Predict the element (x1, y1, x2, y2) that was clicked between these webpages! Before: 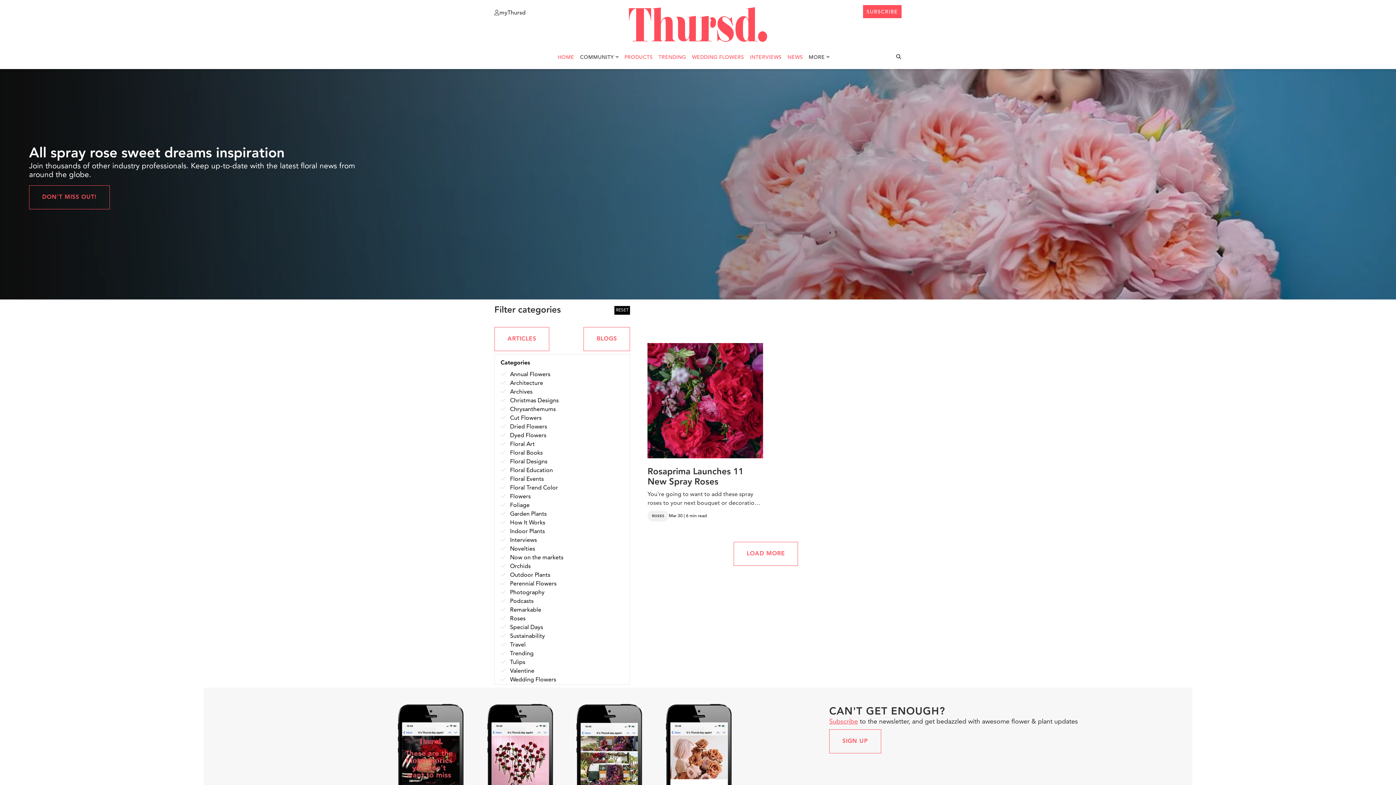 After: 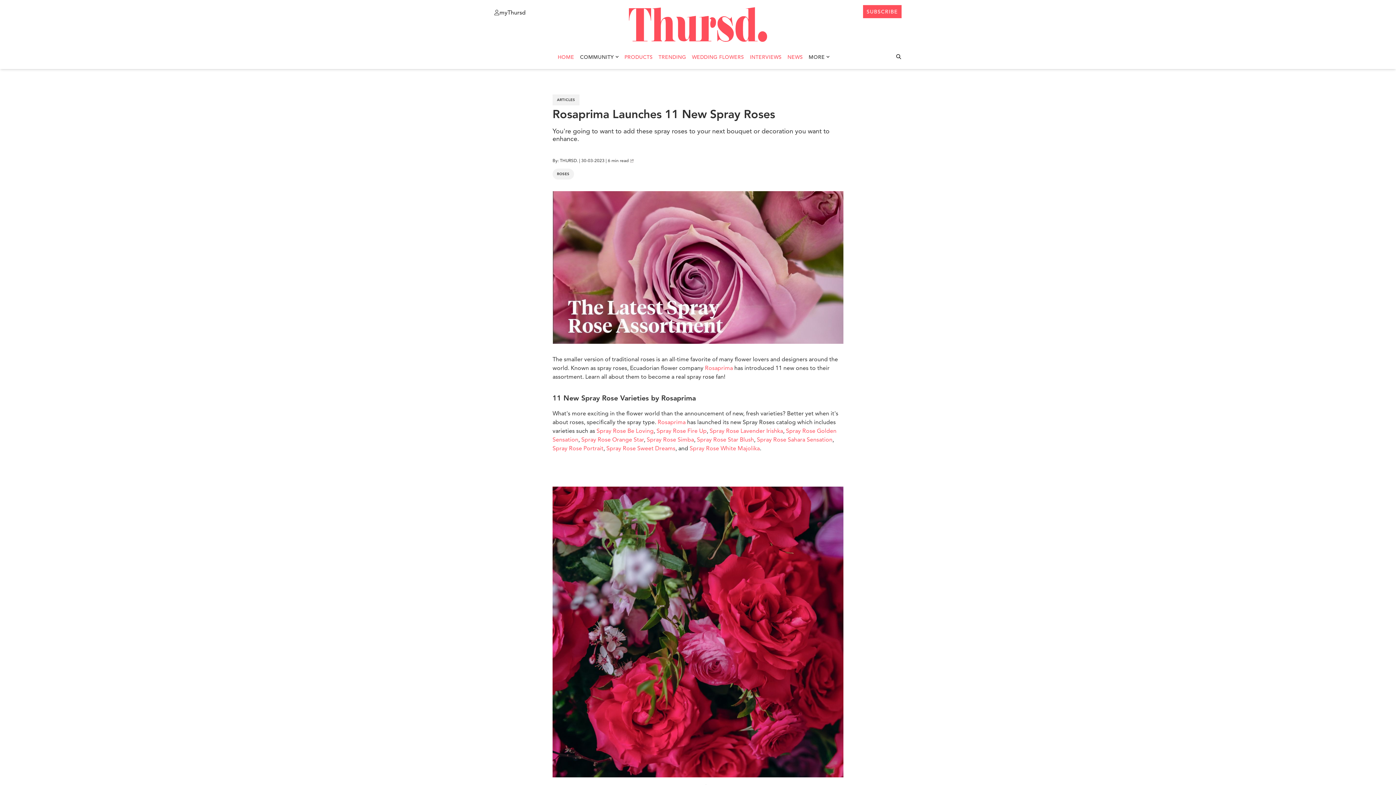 Action: bbox: (647, 467, 763, 487) label: Rosaprima Launches 11 New Spray Roses